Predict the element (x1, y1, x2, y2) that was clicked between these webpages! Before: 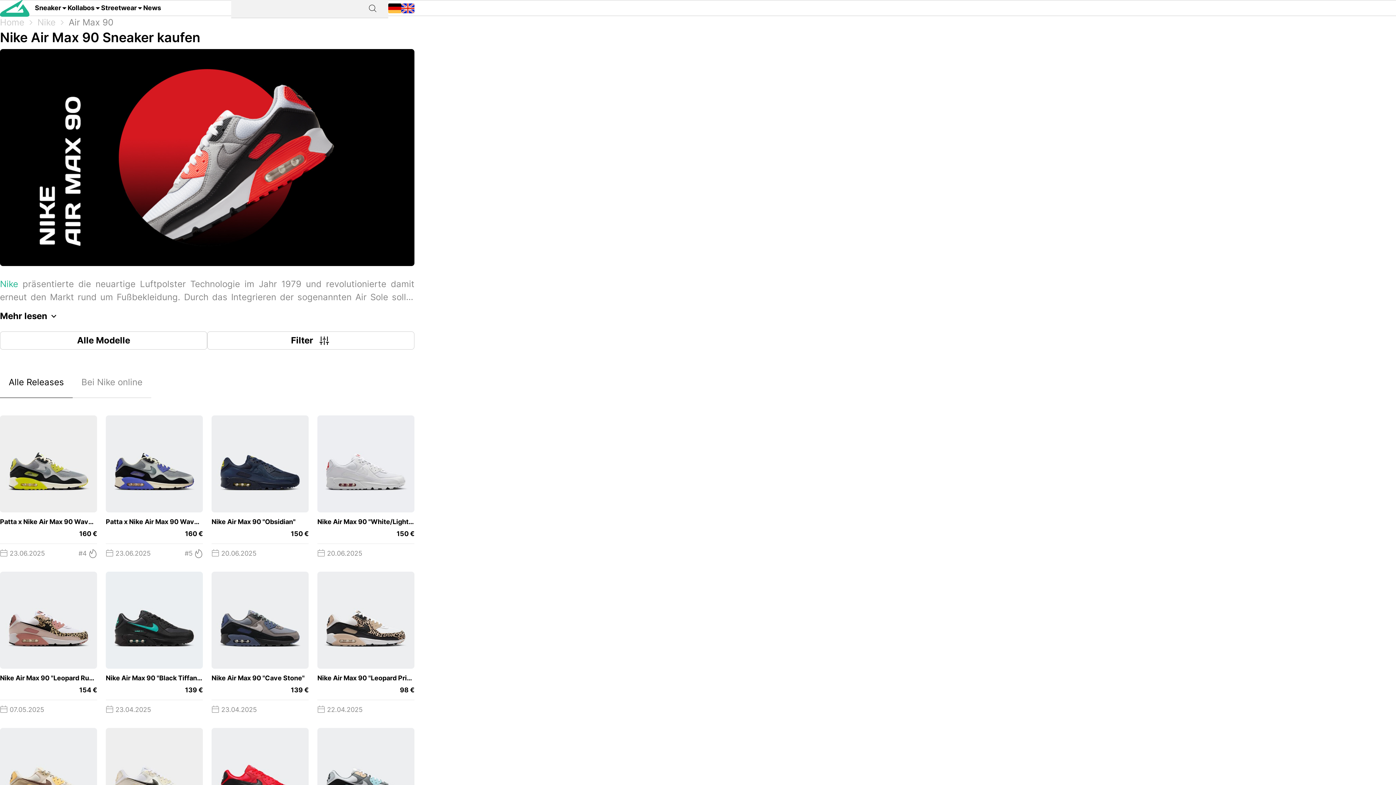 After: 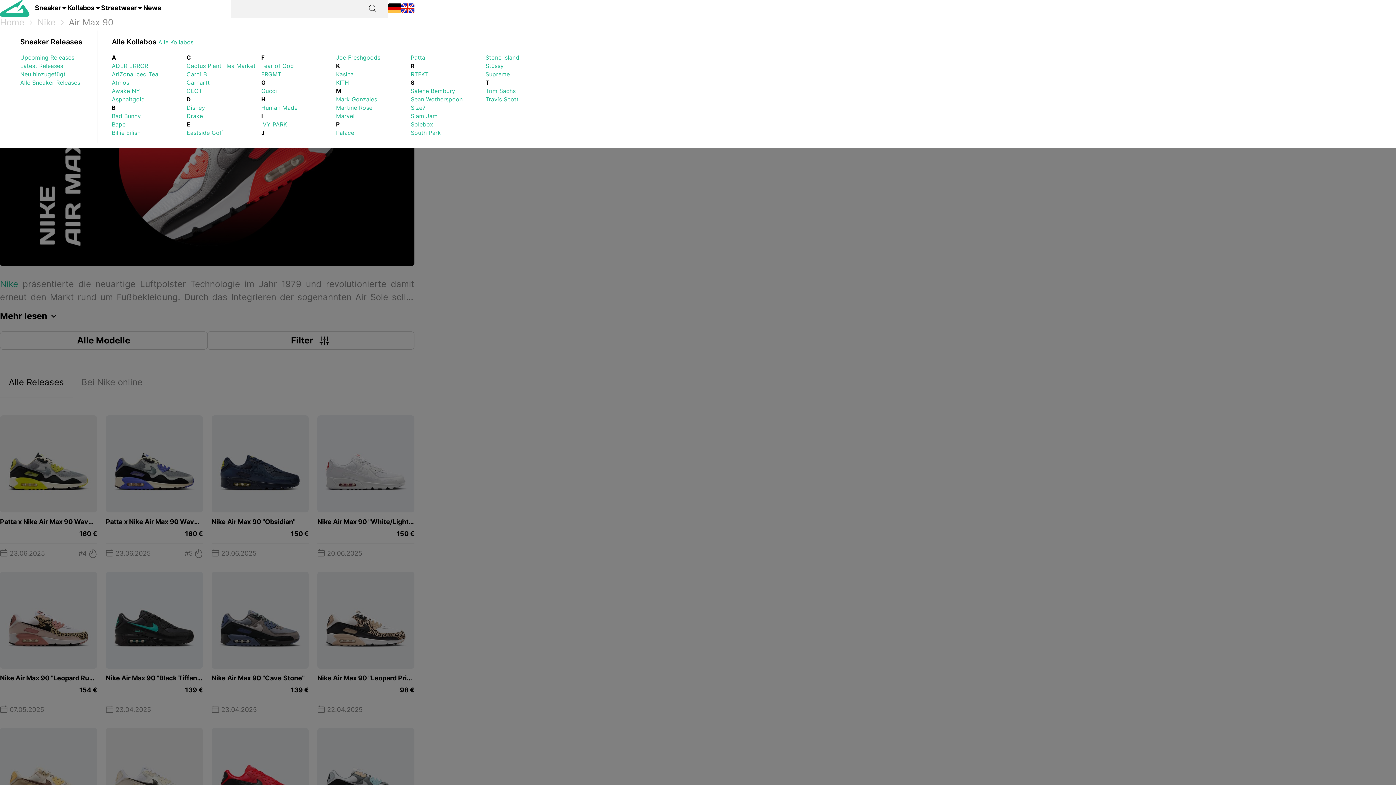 Action: bbox: (67, -2, 101, 18) label: Kollabos